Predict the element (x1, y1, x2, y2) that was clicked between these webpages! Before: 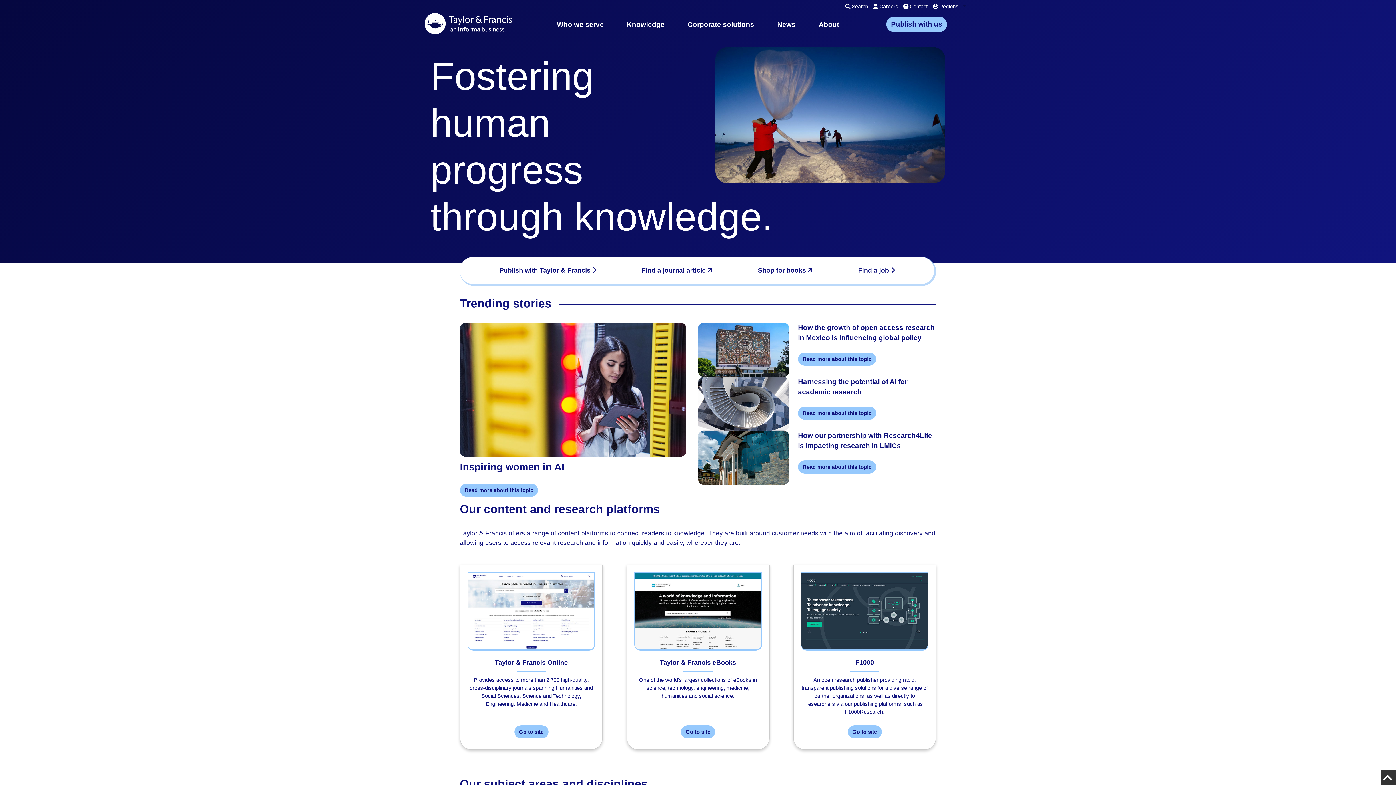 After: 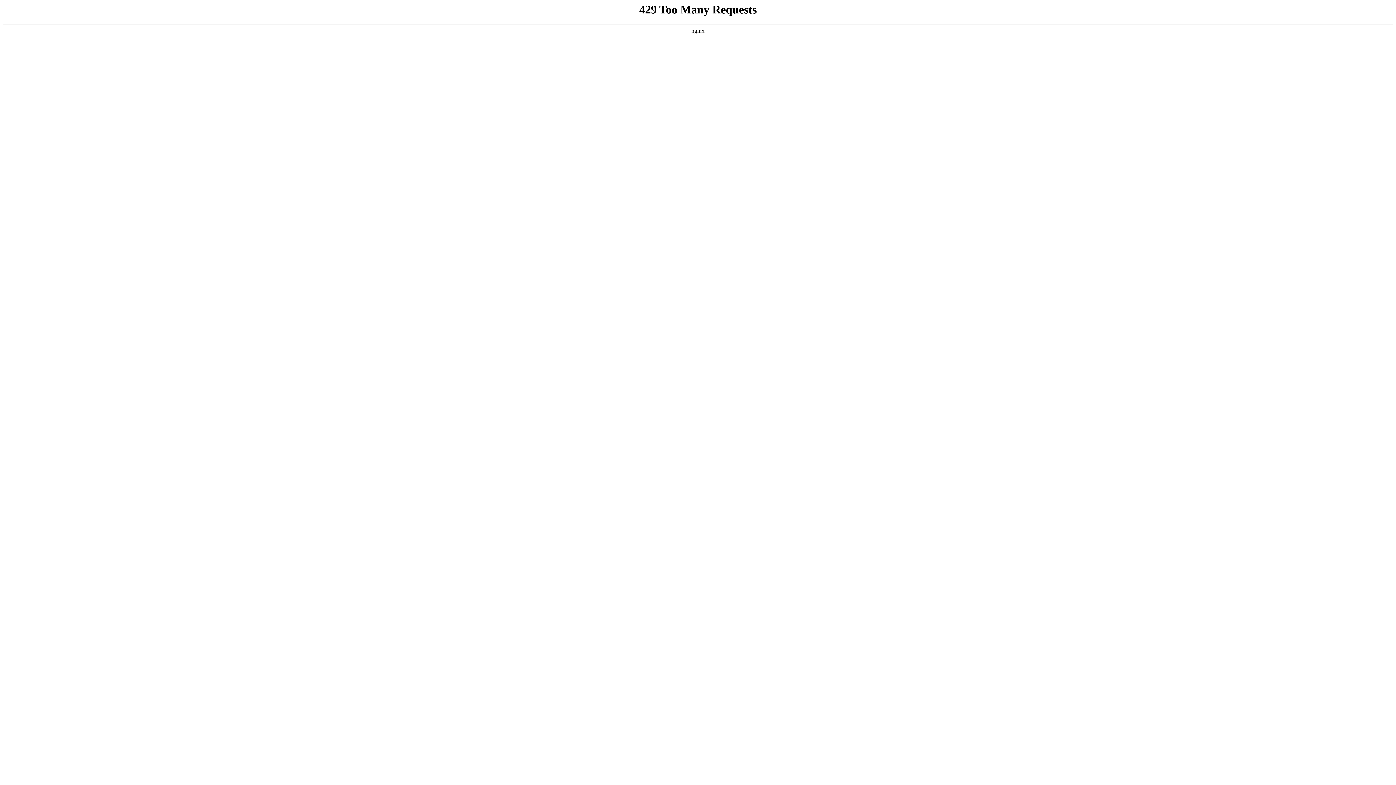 Action: bbox: (798, 406, 876, 419) label: Read more about this topic